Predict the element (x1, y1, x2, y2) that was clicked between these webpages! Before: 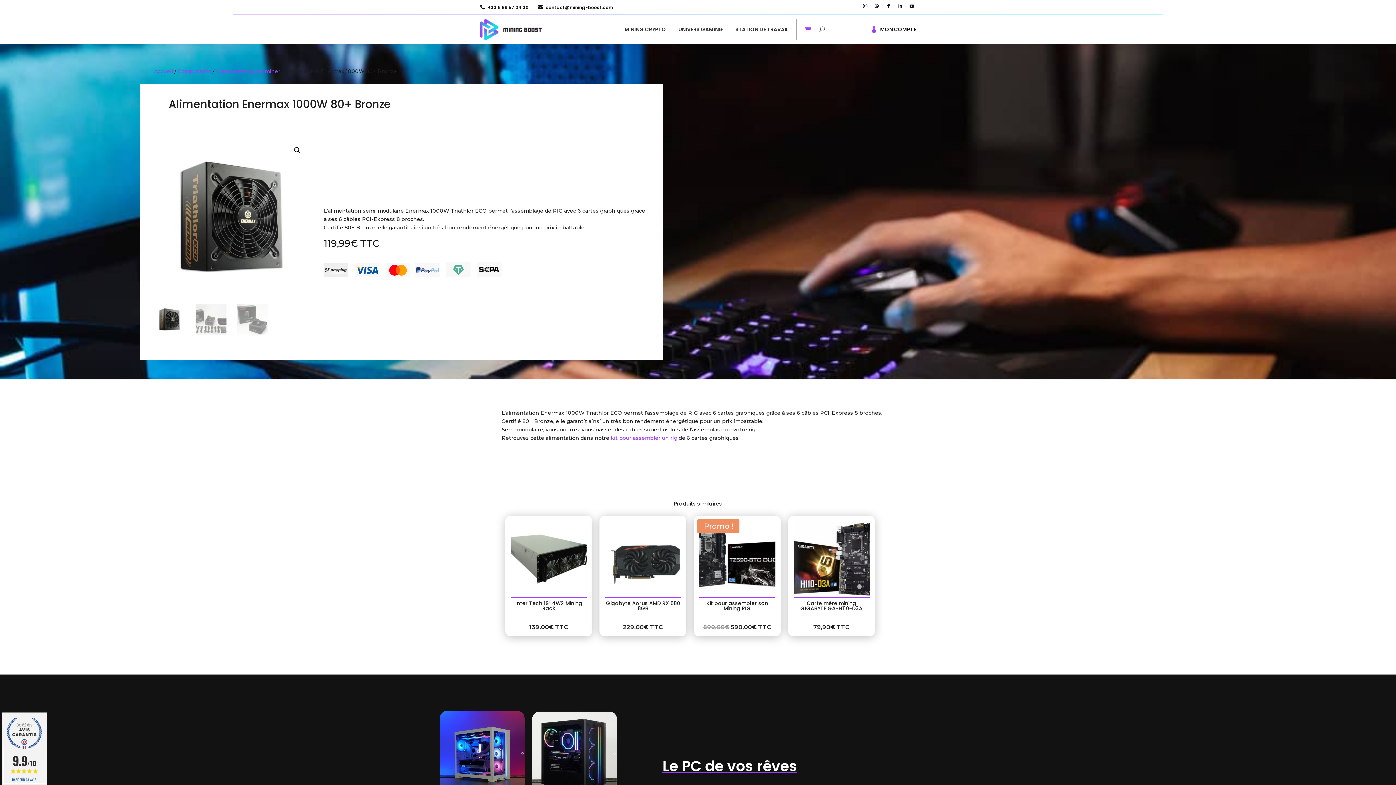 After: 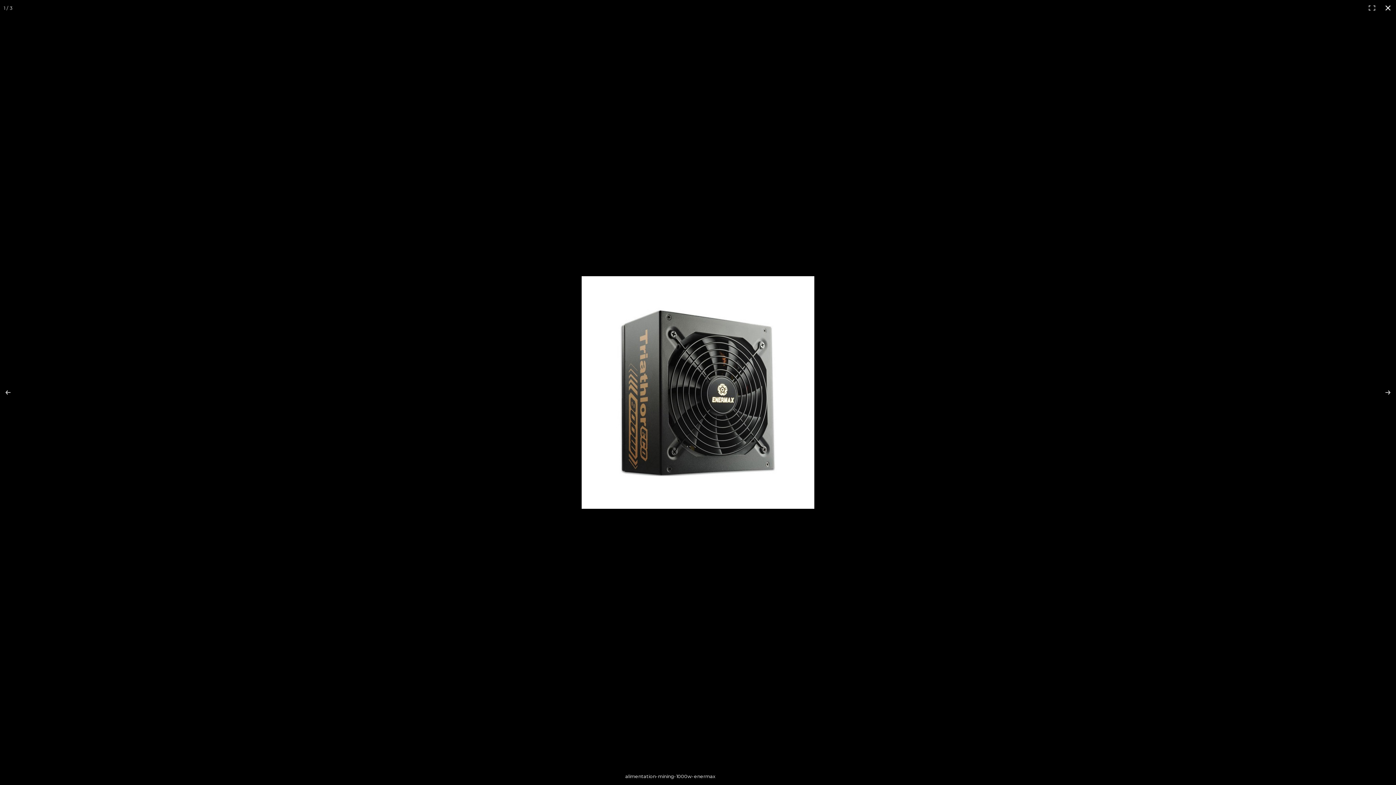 Action: label: 🔍 bbox: (290, 143, 304, 156)